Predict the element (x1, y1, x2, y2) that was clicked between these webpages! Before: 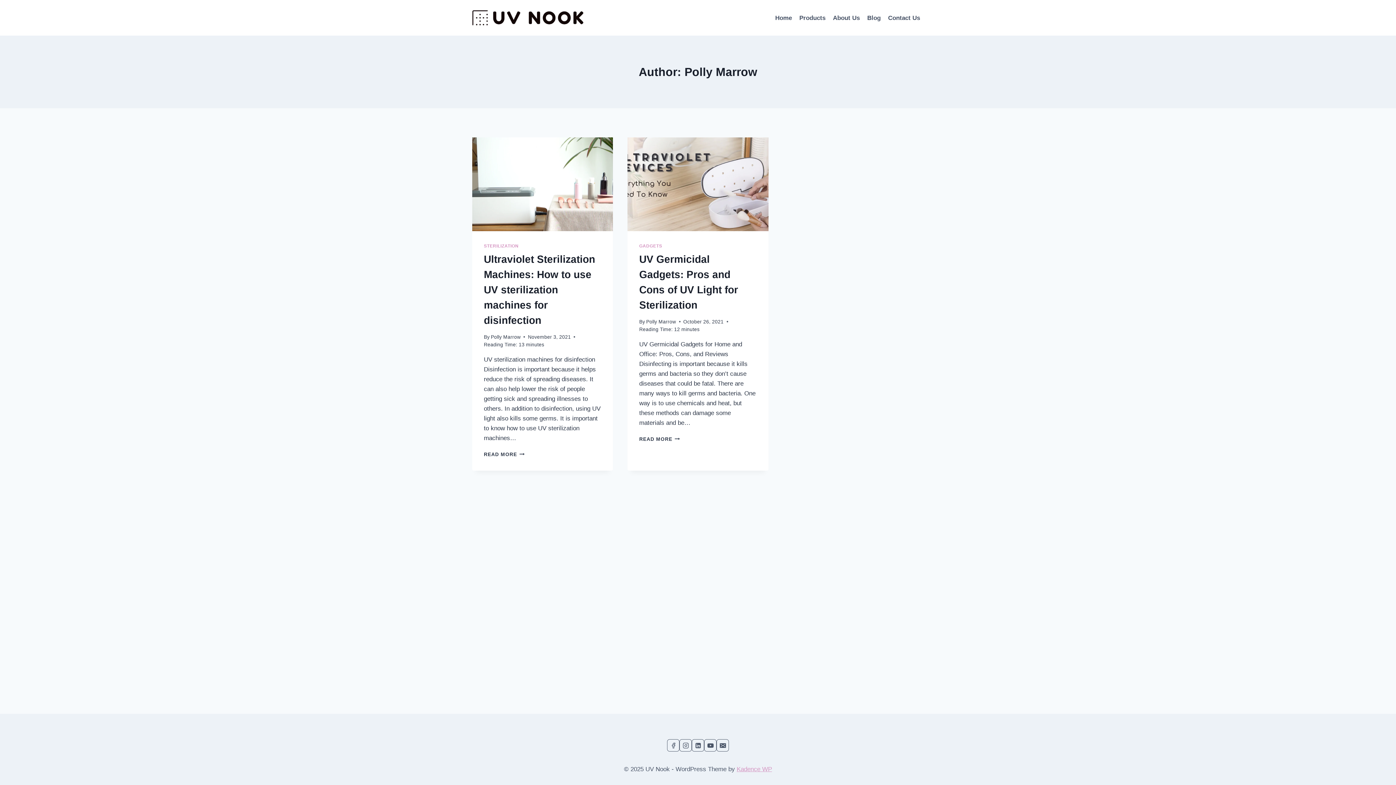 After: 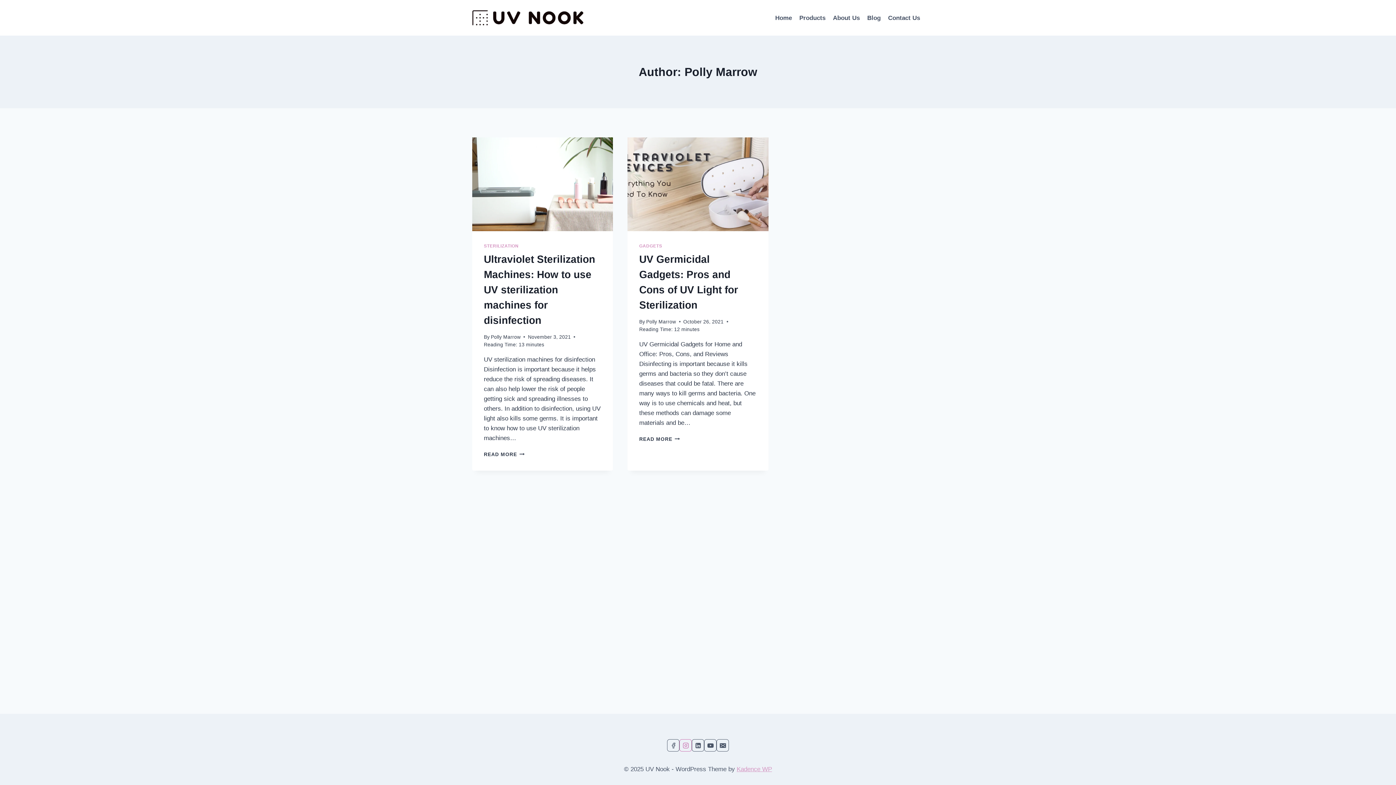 Action: label: Instagram bbox: (679, 739, 692, 752)